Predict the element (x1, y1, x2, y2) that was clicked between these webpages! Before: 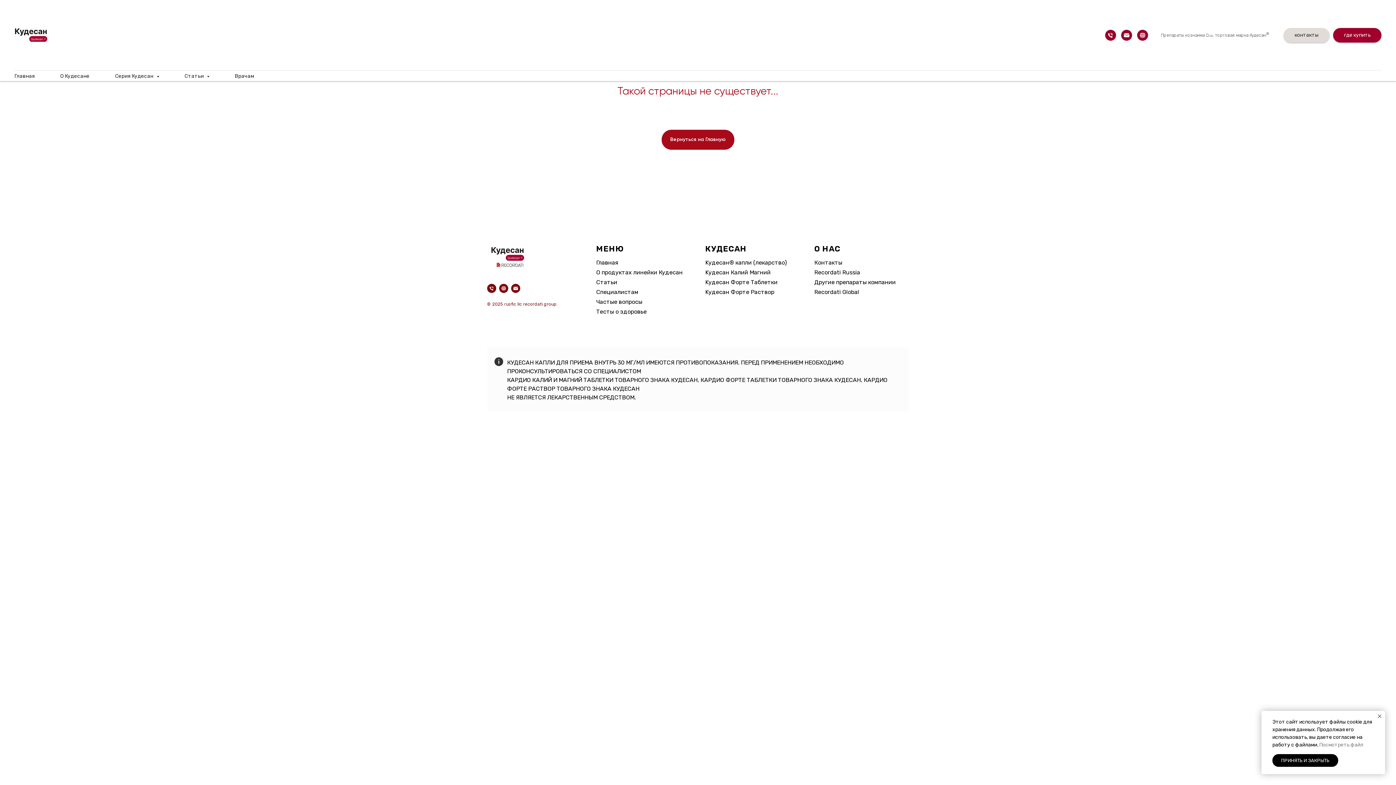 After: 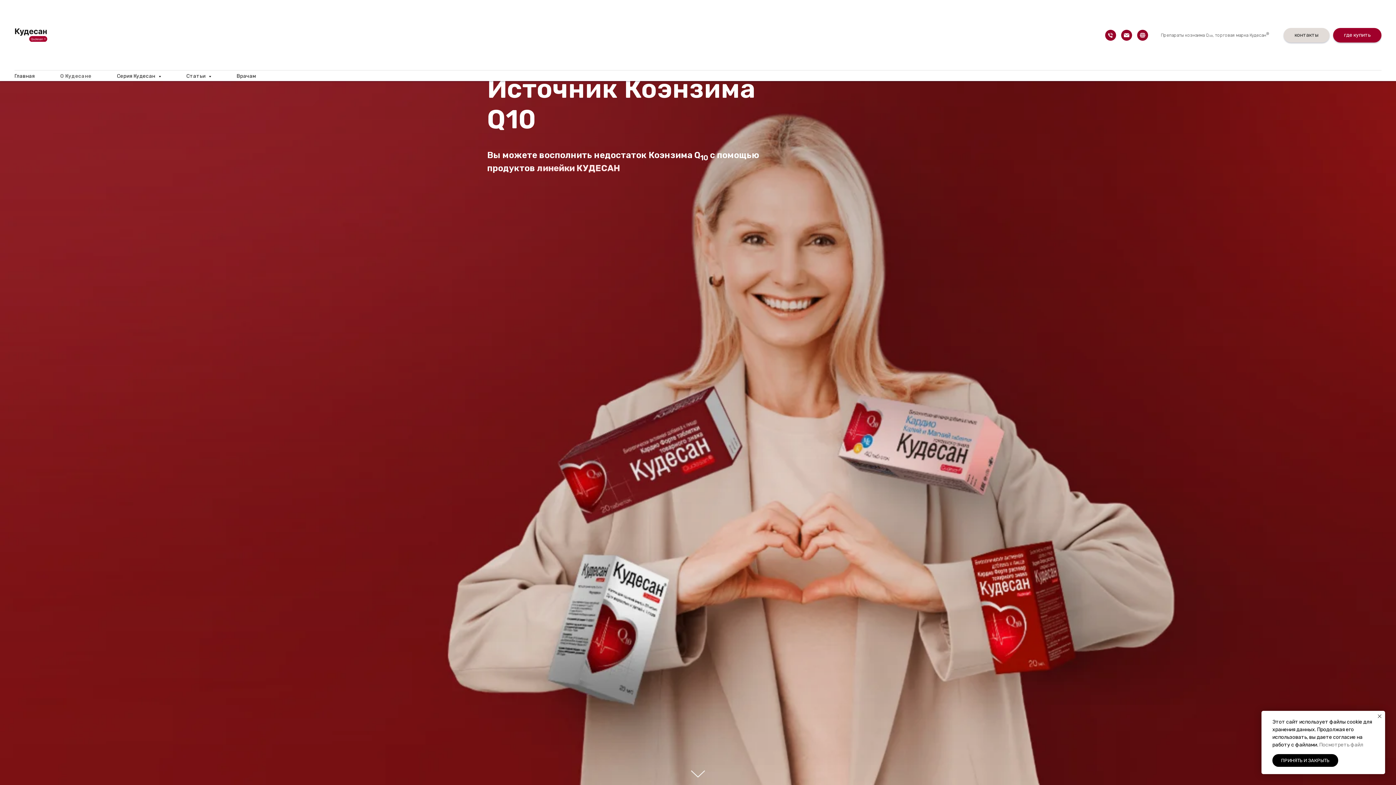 Action: bbox: (60, 73, 89, 79) label: О Кудесане